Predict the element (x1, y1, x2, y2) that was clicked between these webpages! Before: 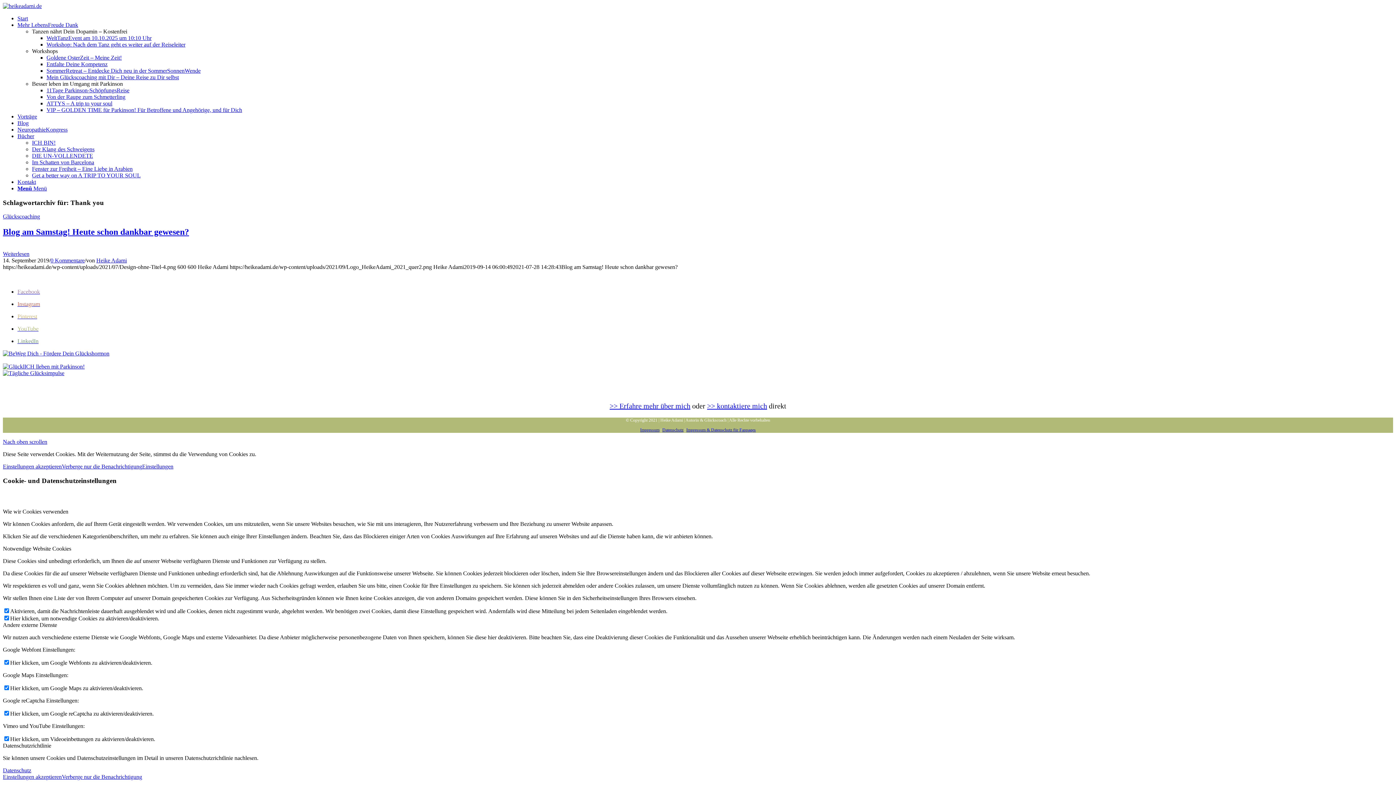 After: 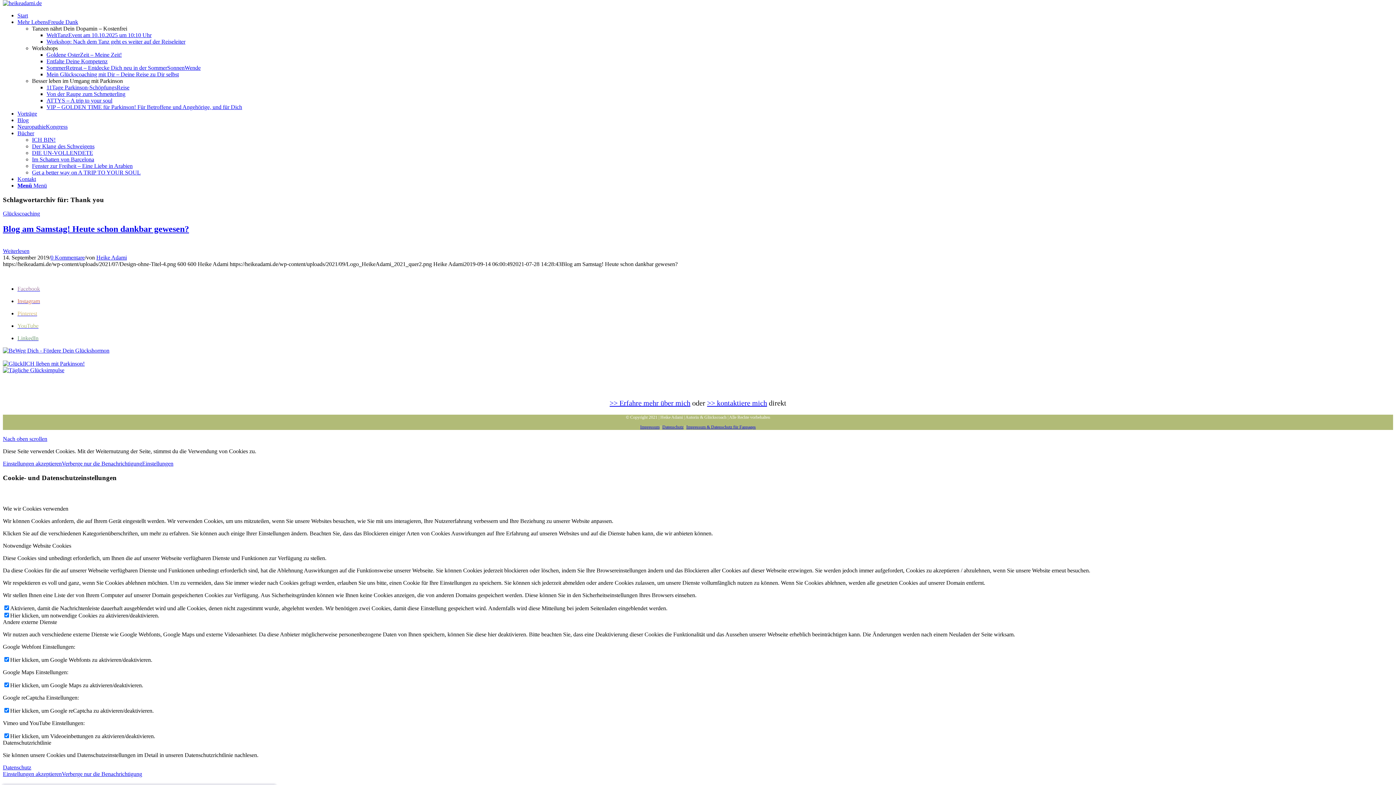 Action: bbox: (2, 439, 47, 445) label: Nach oben scrollen